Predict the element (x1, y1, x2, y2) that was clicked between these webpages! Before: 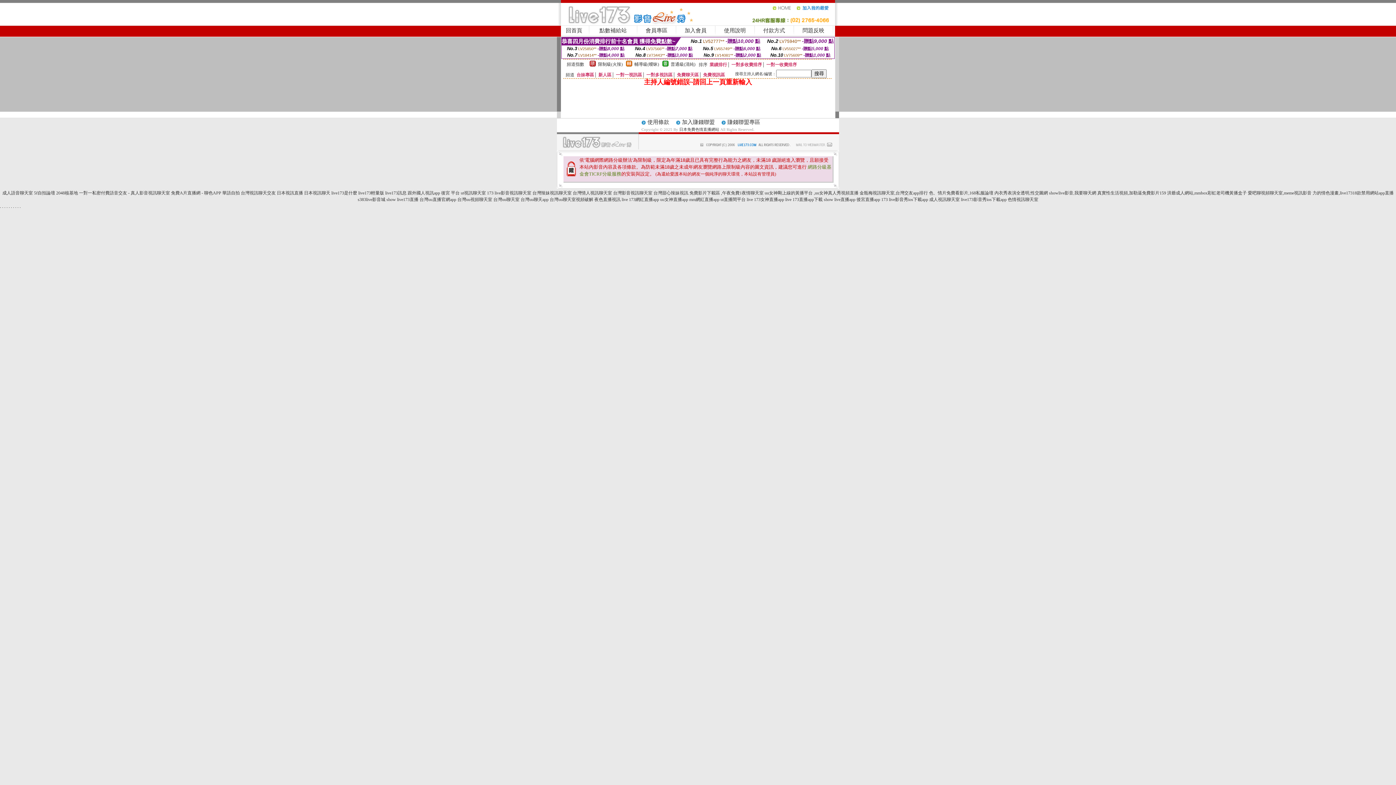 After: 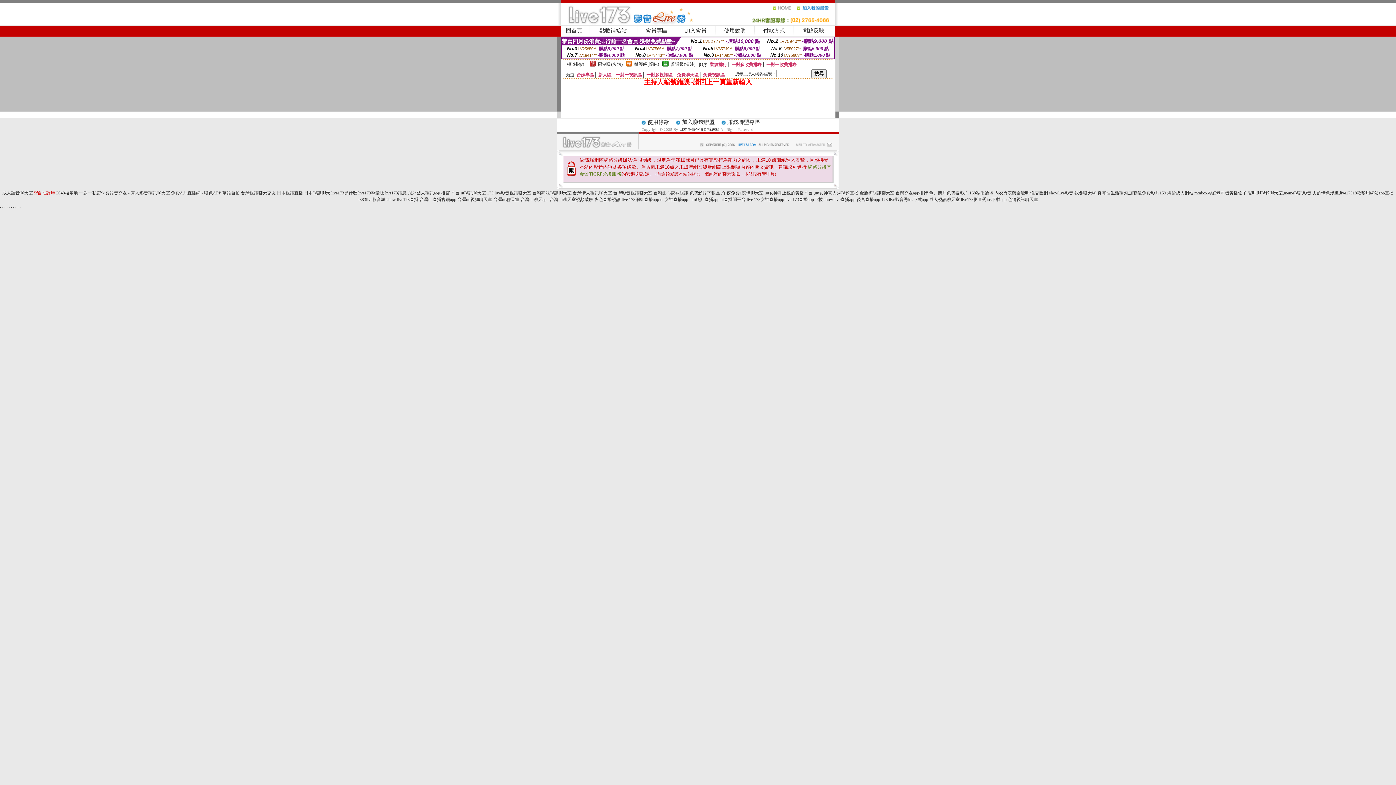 Action: label: 5f自拍論壇 bbox: (34, 190, 55, 195)